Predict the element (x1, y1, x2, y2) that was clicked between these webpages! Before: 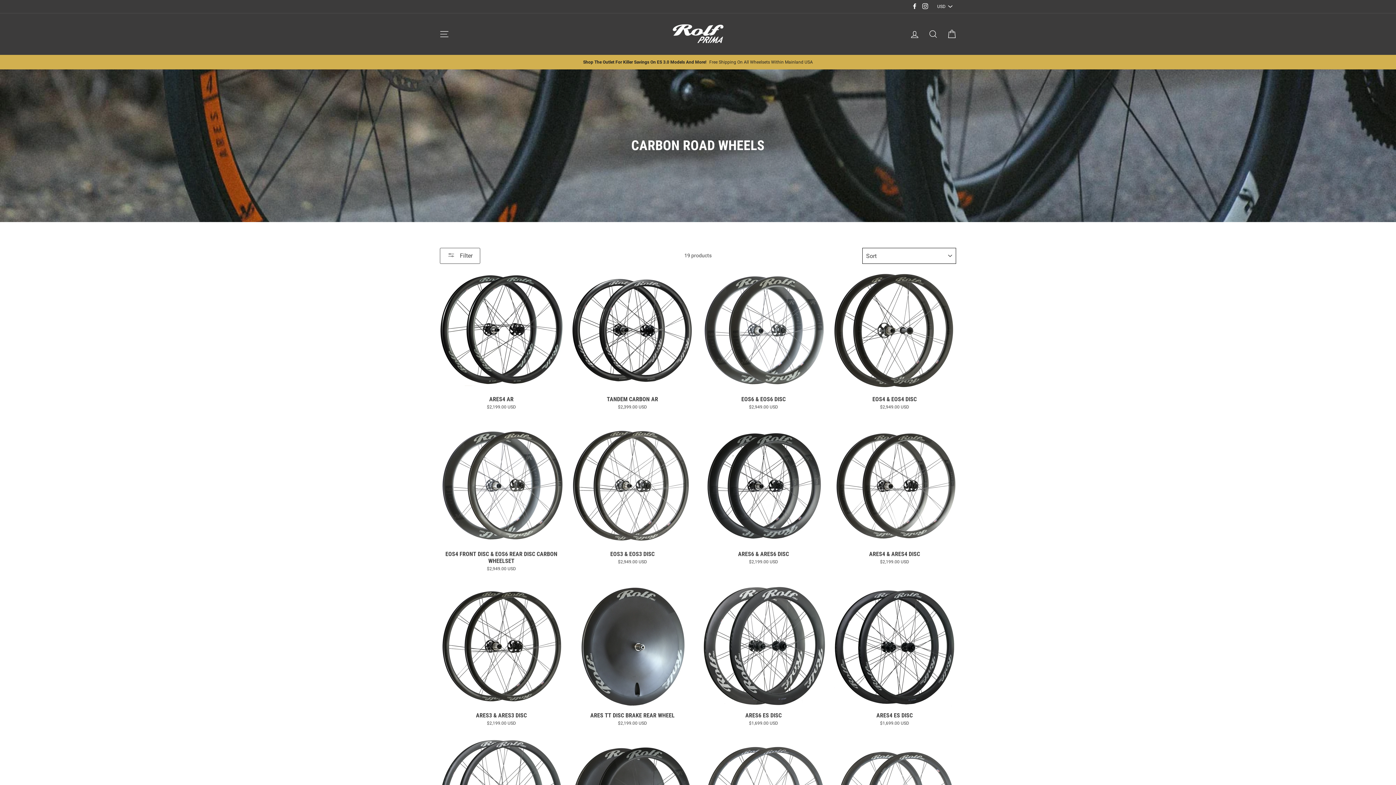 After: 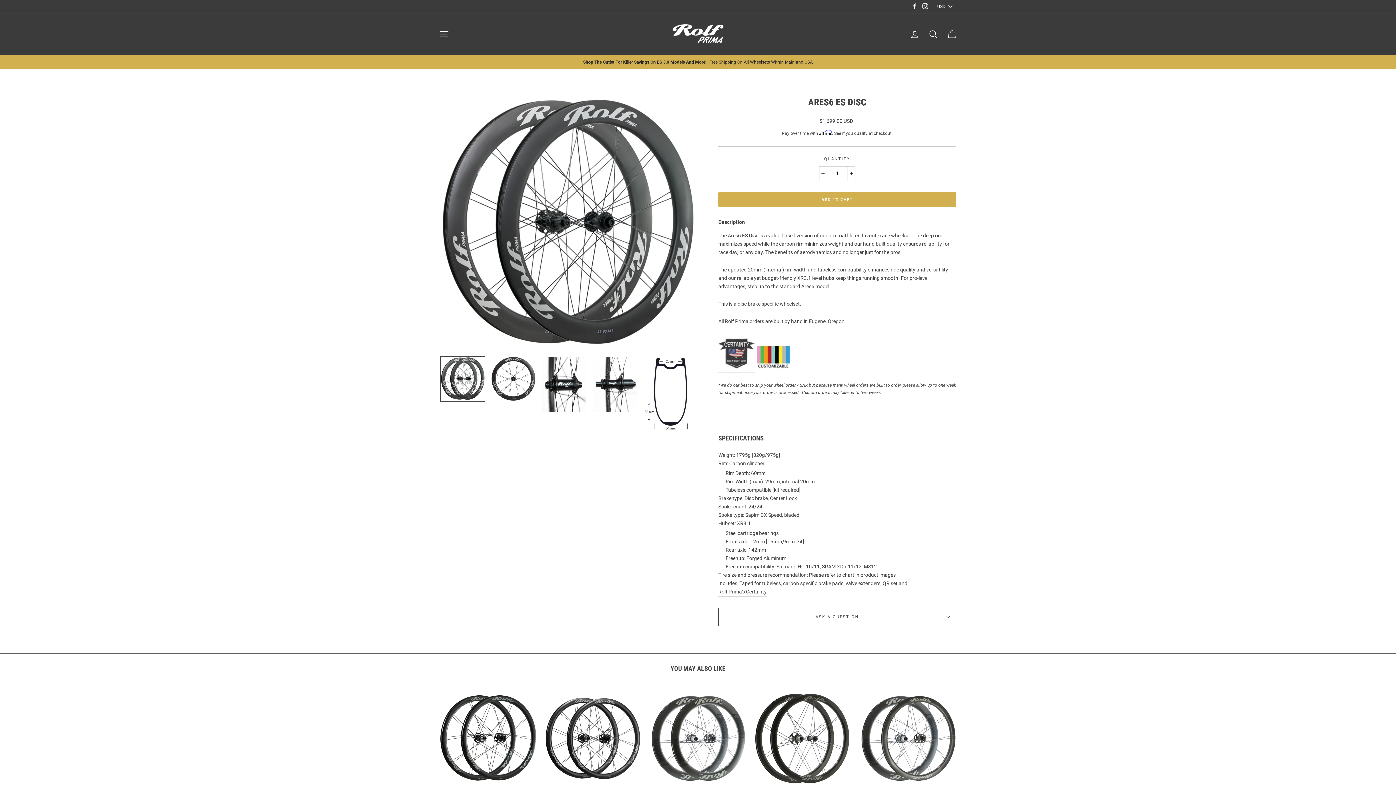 Action: label: ARES6 ES DISC
$1,699.00 USD bbox: (702, 605, 825, 749)